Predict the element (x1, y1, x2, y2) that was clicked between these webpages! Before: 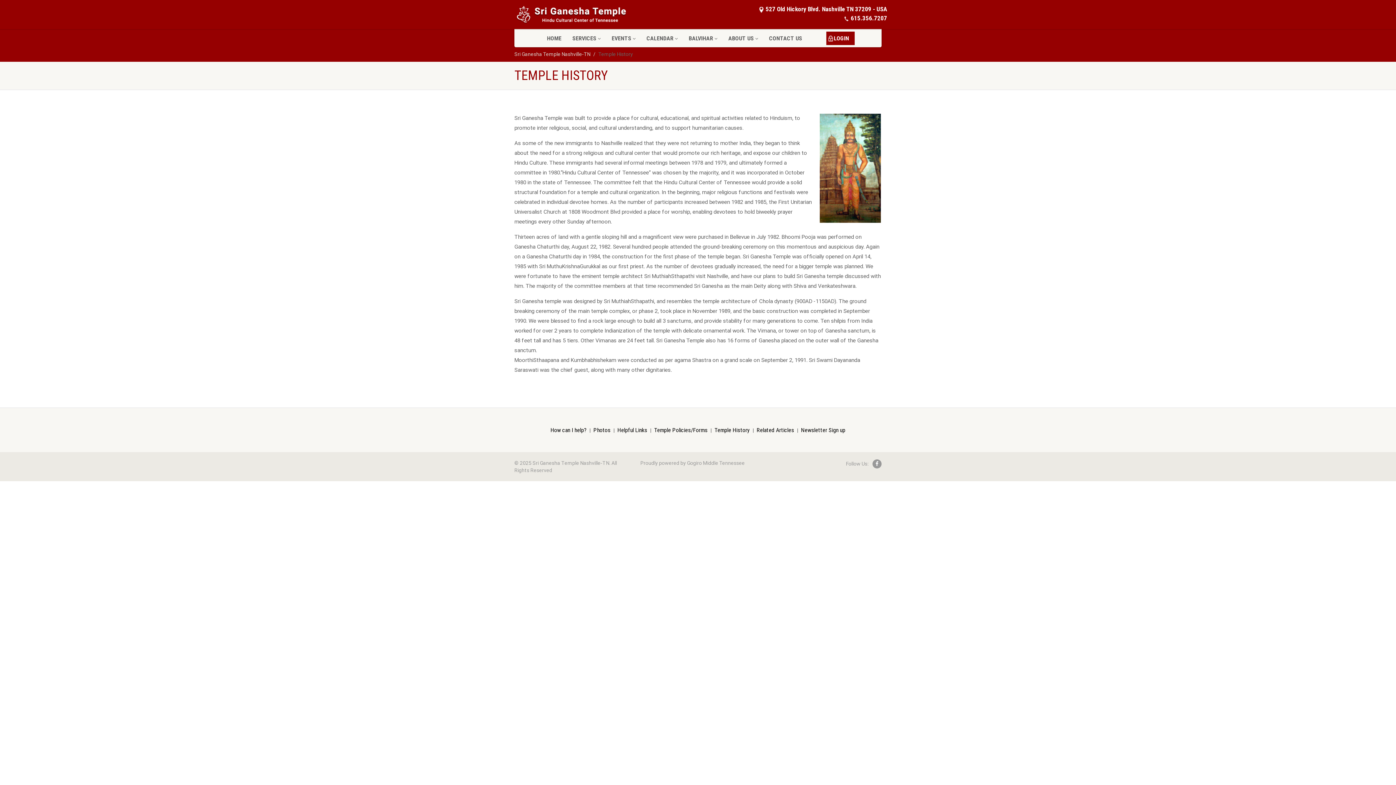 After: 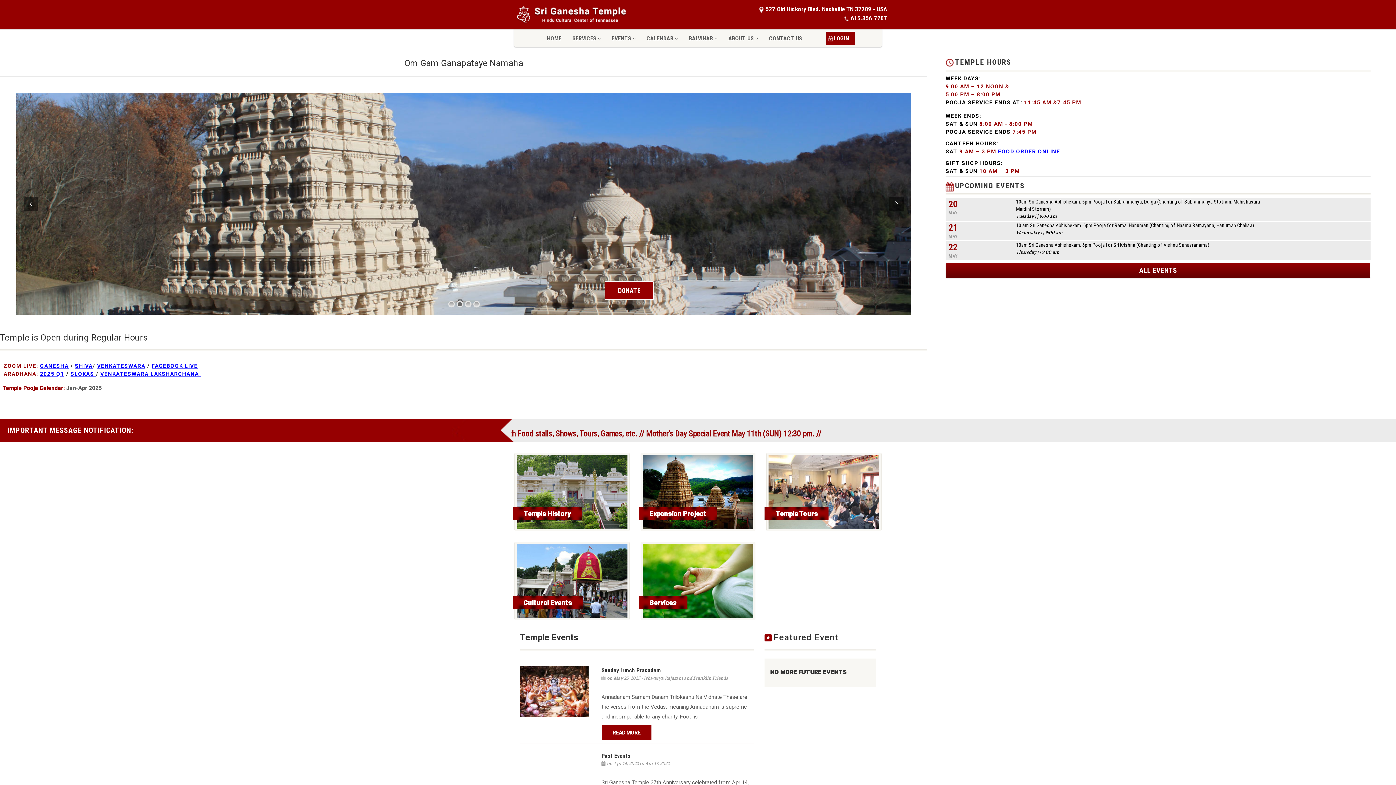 Action: bbox: (514, 3, 629, 25)